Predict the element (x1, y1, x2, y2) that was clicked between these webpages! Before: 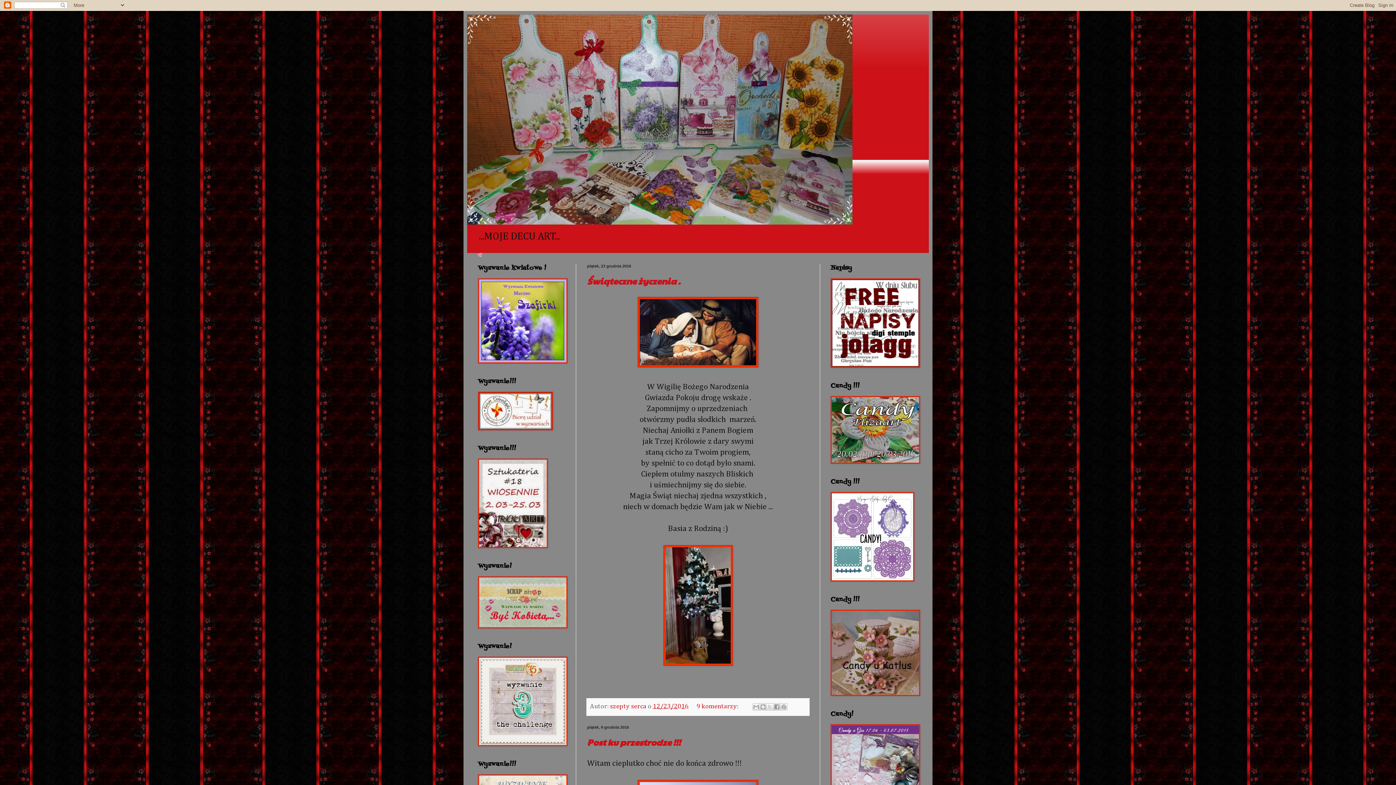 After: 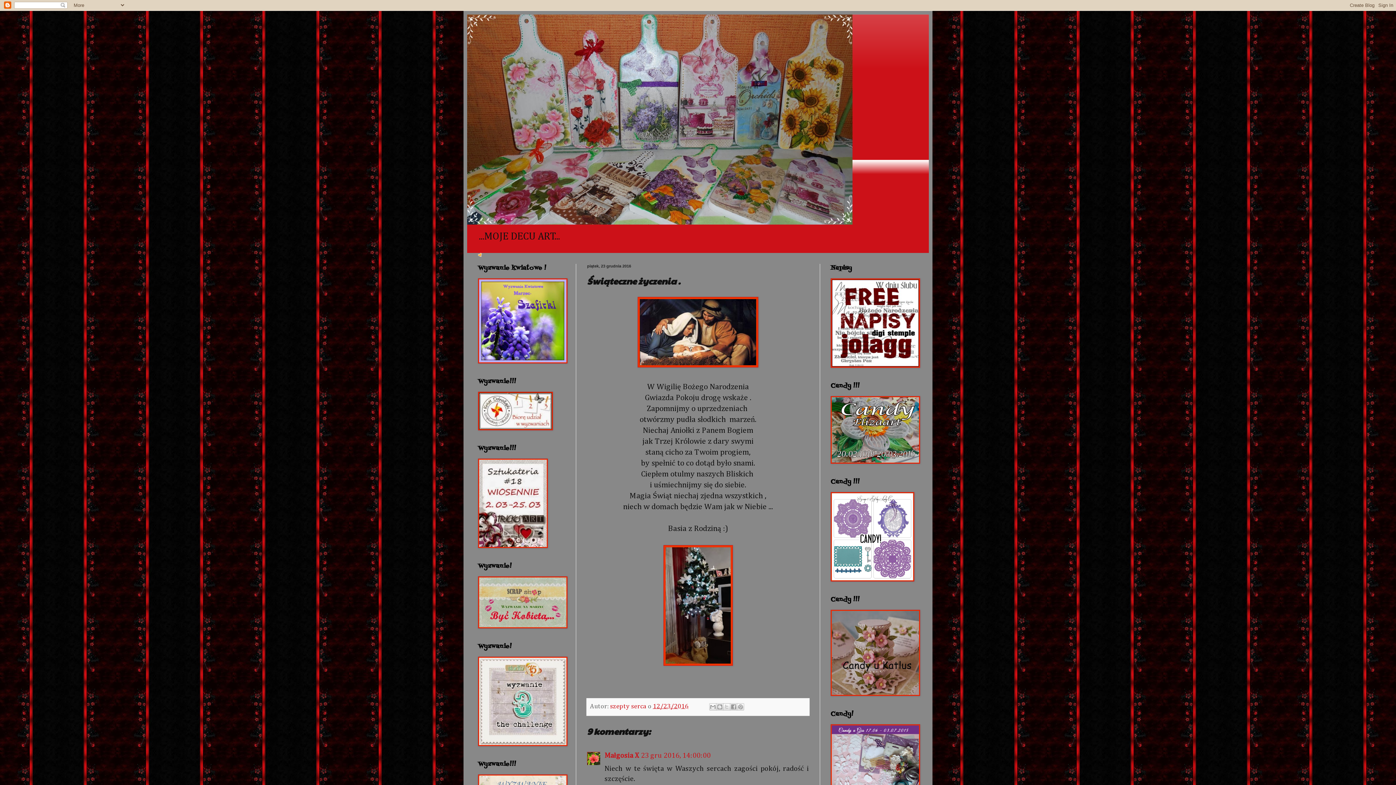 Action: bbox: (587, 274, 680, 287) label: Świąteczne życzenia .